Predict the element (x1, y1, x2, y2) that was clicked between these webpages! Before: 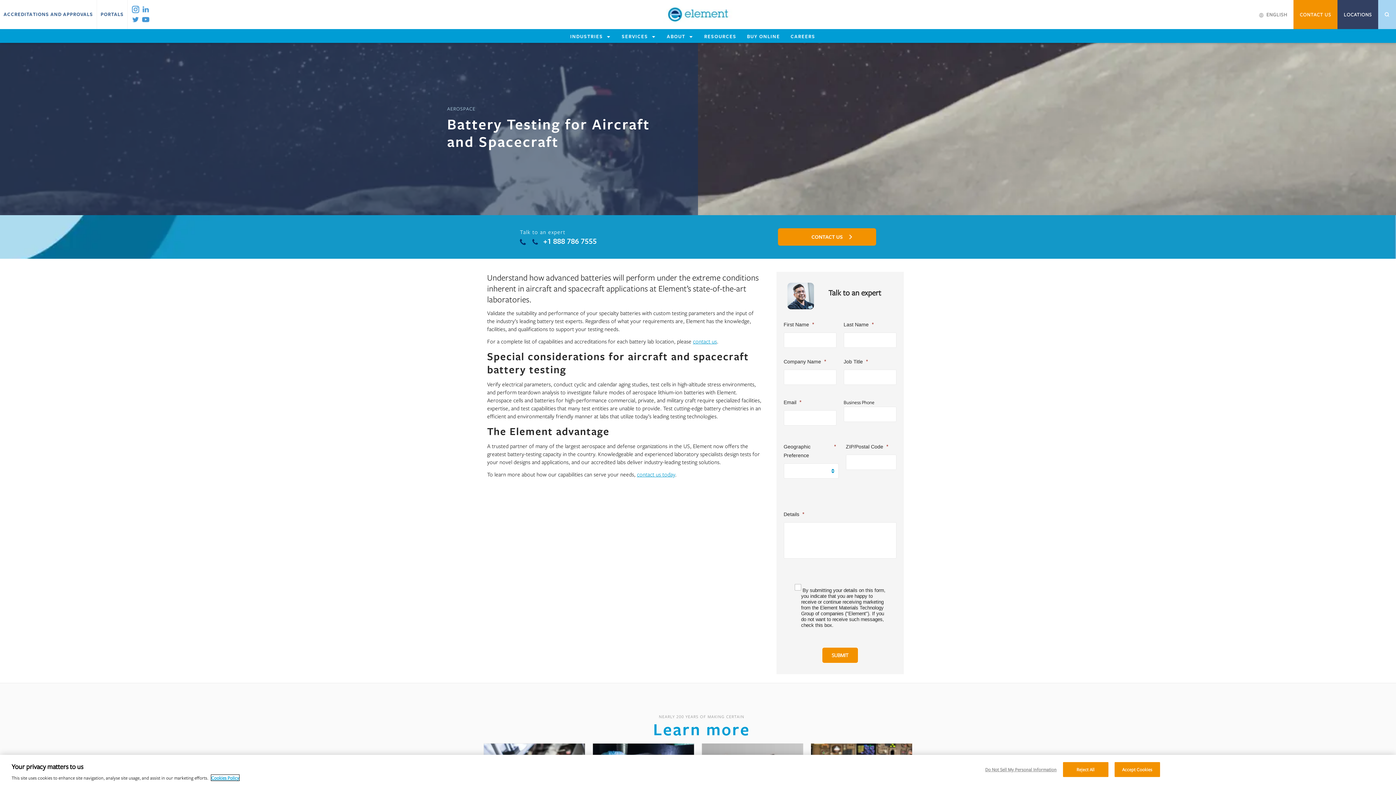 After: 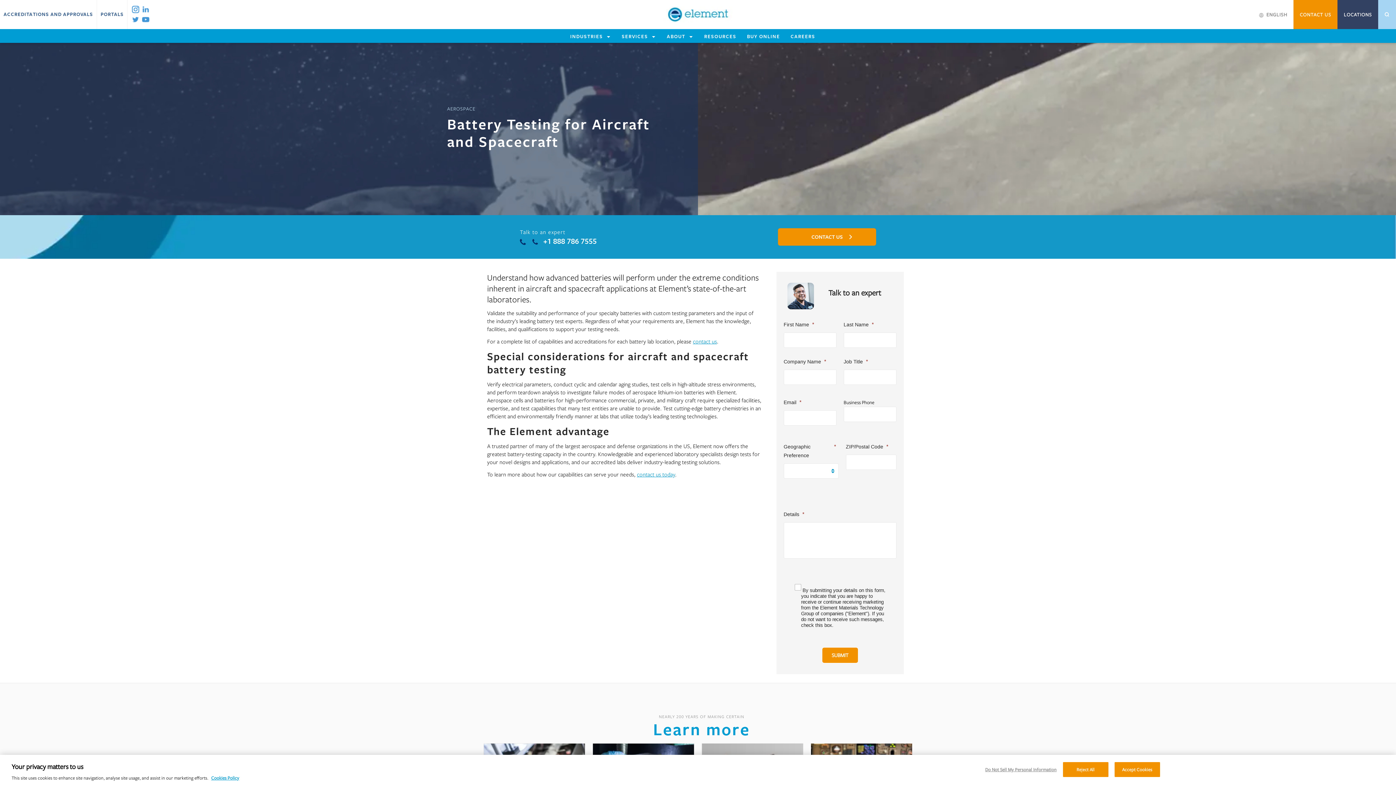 Action: label:   +1 888 786 7555 bbox: (520, 237, 733, 245)